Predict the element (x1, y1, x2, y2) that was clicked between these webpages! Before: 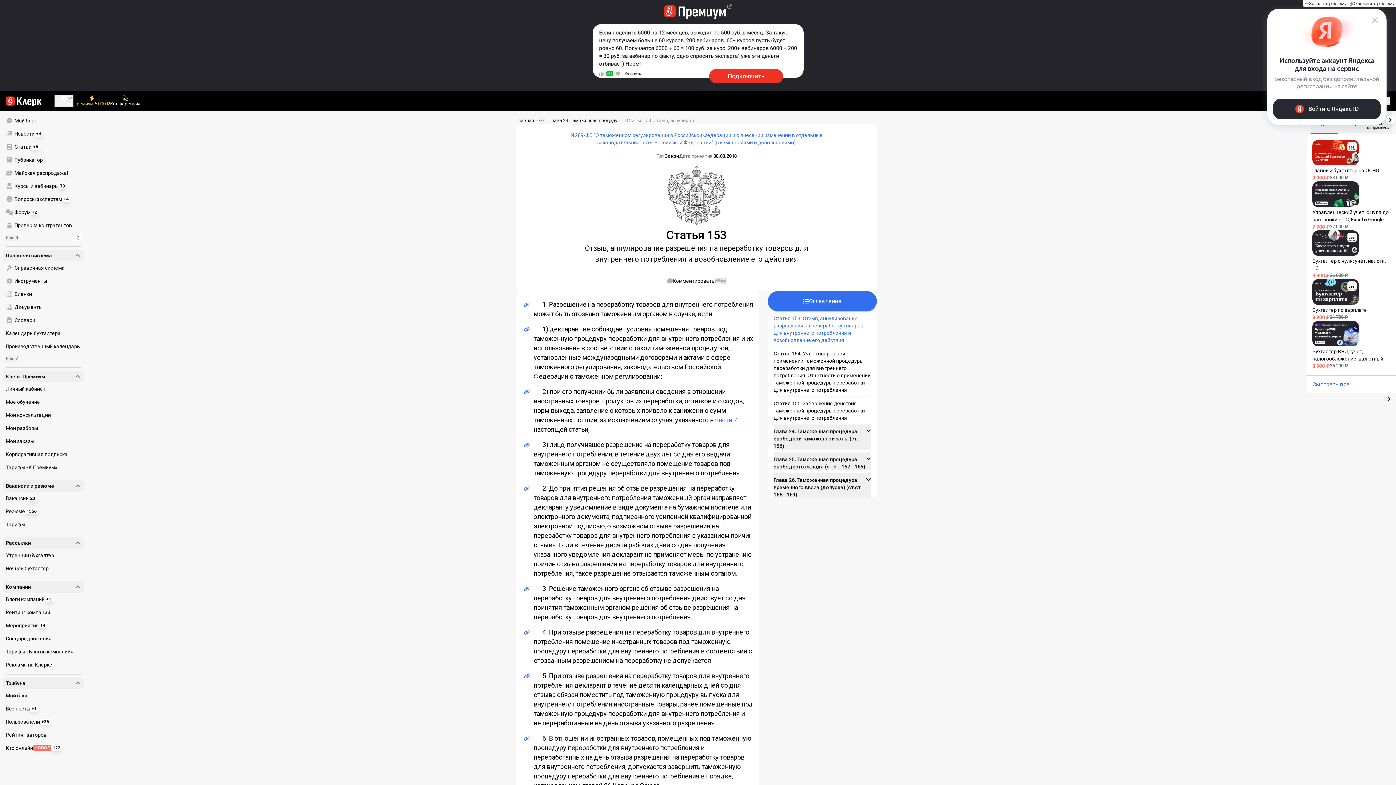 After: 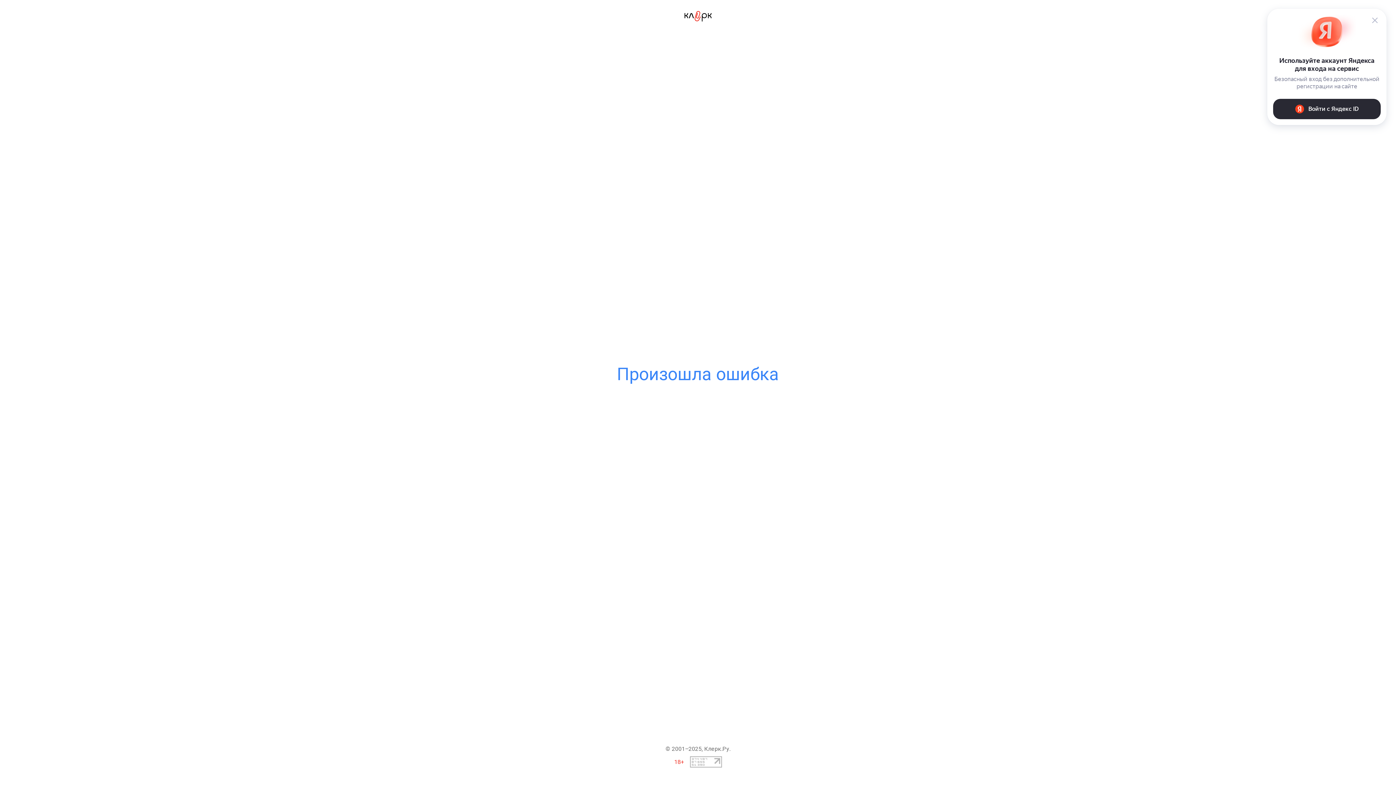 Action: bbox: (1306, 320, 1396, 369) label: Бухгалтер ВЭД: учет, налогообложение, валютный контроль в 2025 году